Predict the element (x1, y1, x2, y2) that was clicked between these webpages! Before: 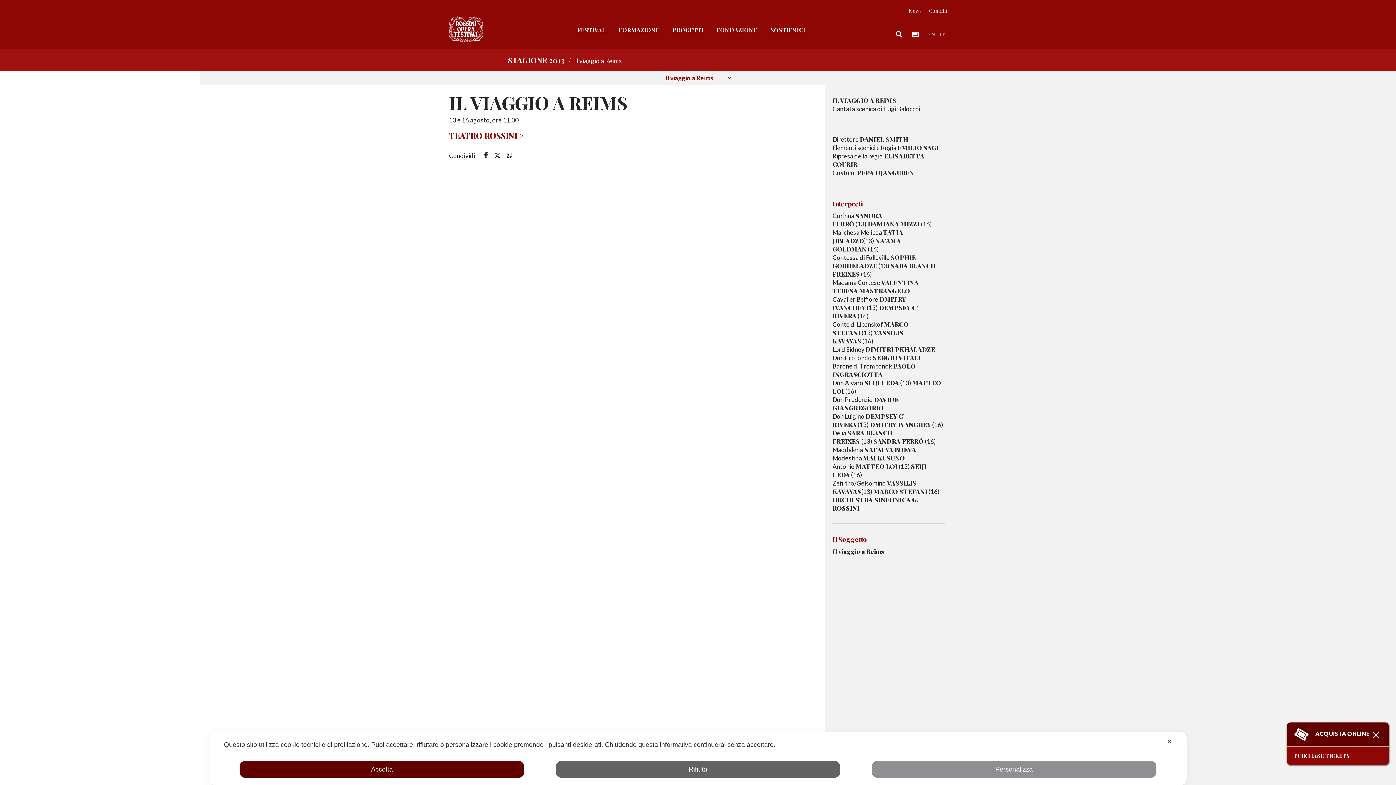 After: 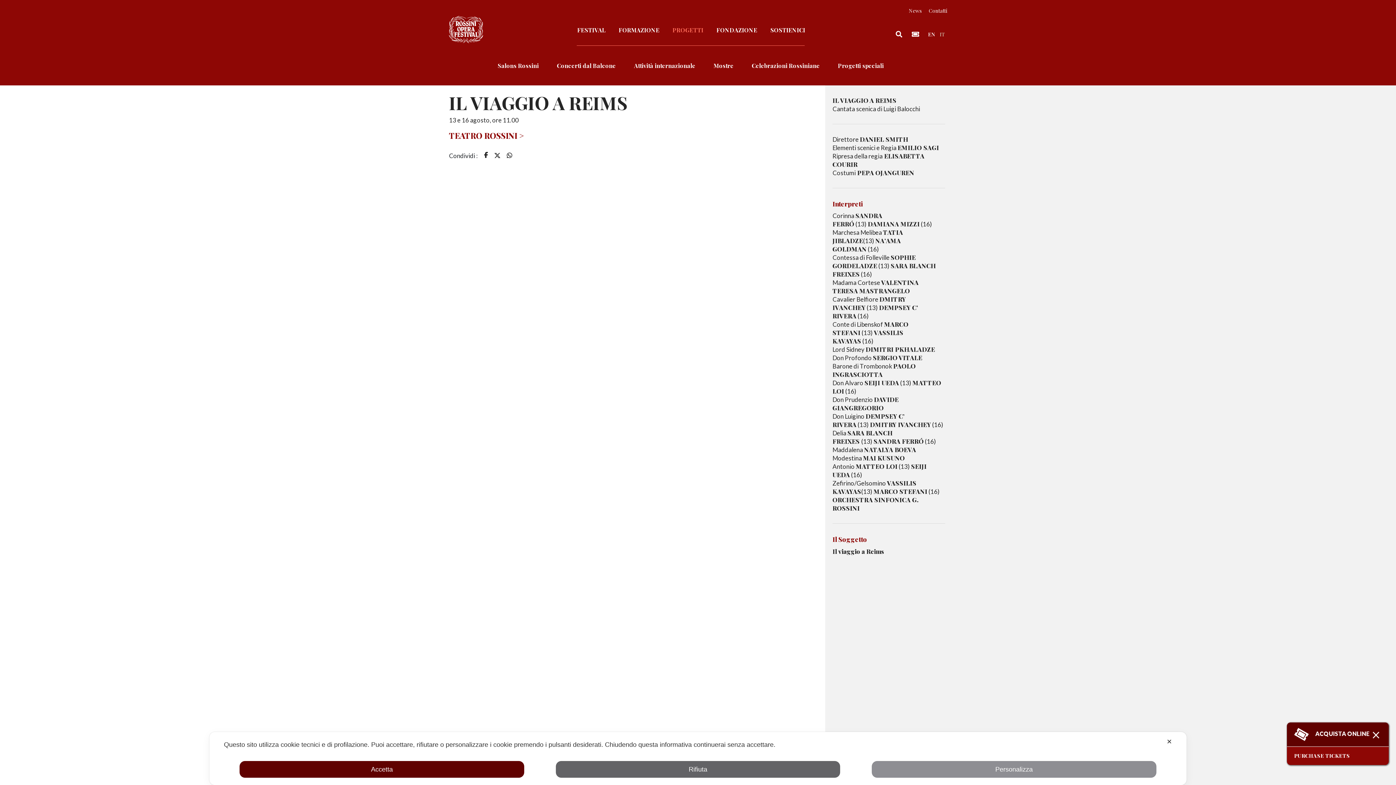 Action: label: PROGETTI bbox: (672, 26, 703, 33)